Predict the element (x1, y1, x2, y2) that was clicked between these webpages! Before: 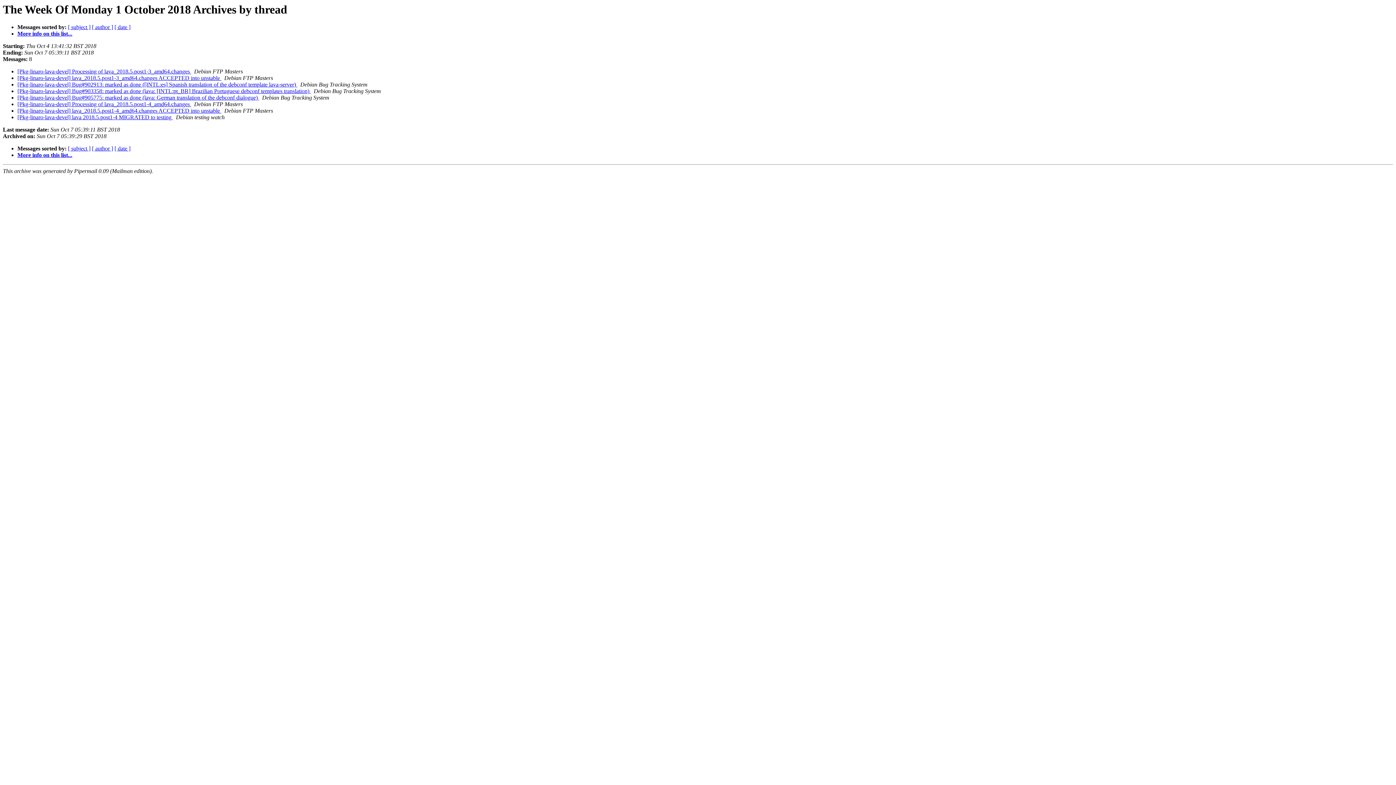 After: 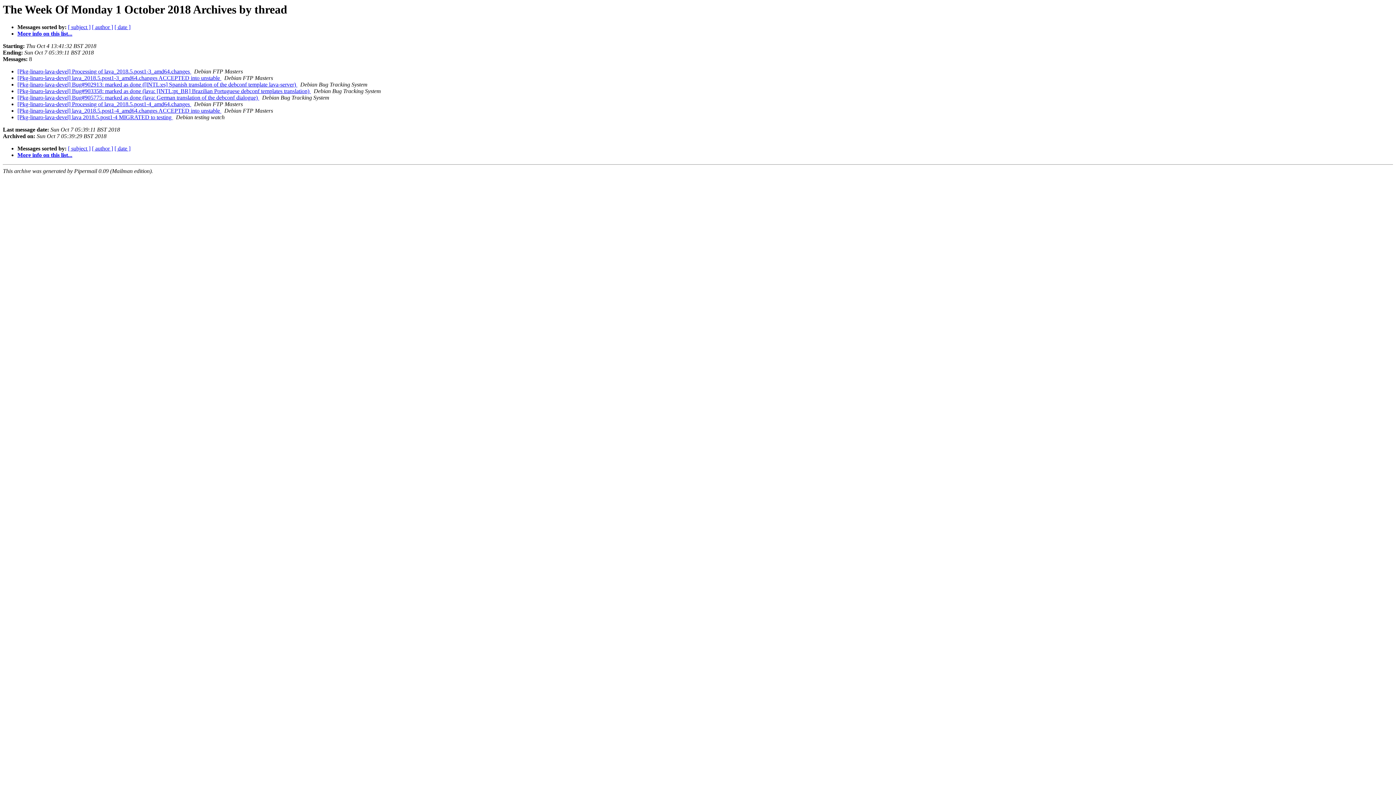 Action: bbox: (297, 81, 298, 87) label:  